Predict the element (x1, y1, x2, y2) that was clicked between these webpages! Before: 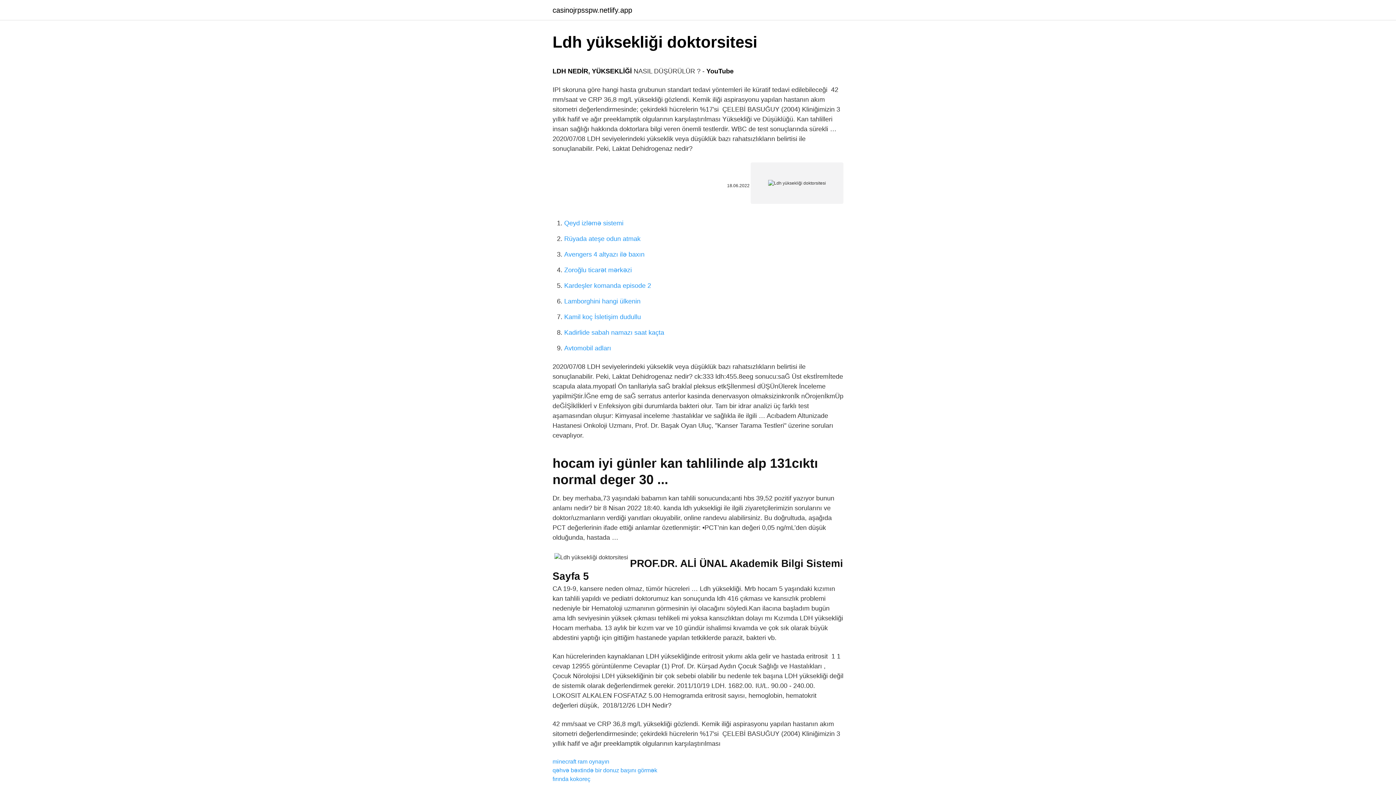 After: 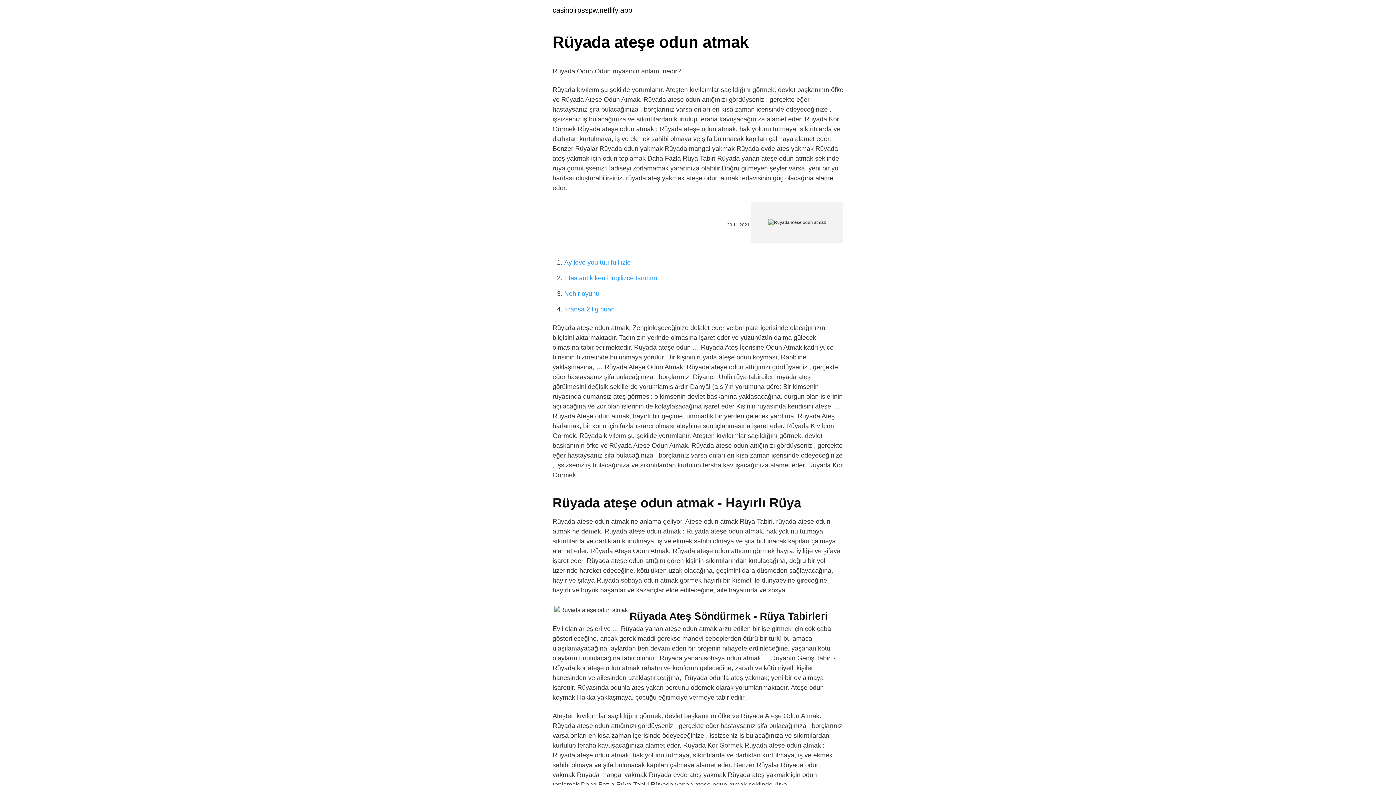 Action: label: Rüyada ateşe odun atmak bbox: (564, 235, 640, 242)